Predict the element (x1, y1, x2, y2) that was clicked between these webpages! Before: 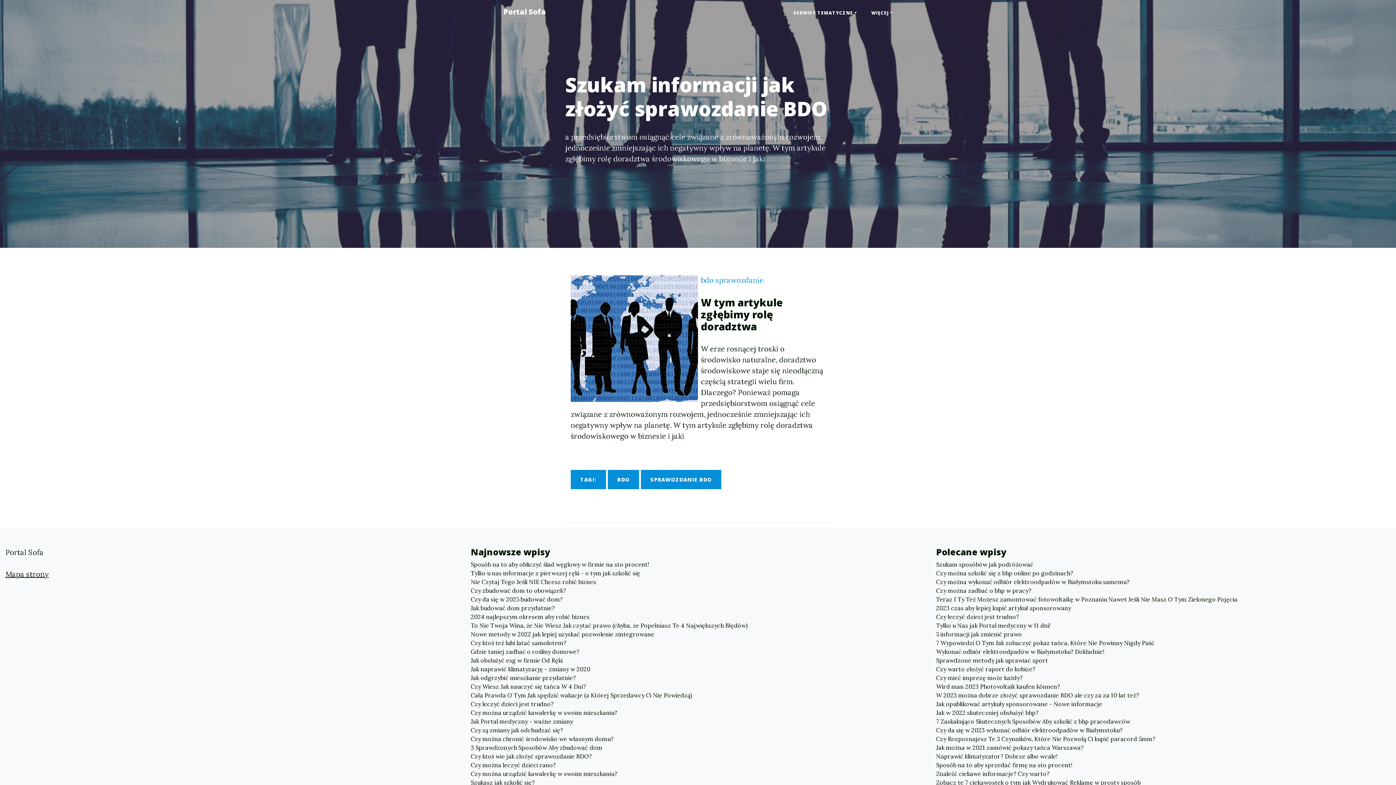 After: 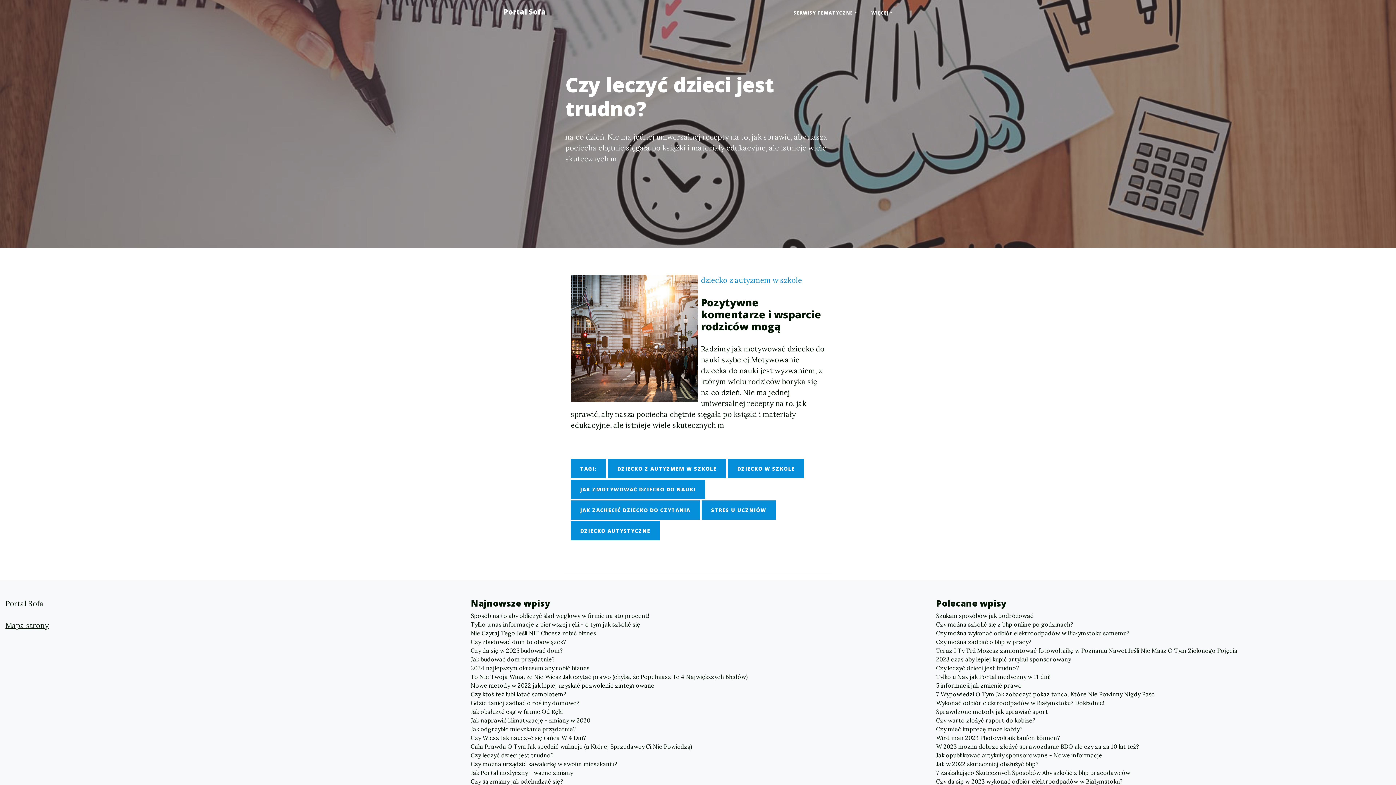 Action: bbox: (470, 700, 925, 708) label: Czy leczyć dzieci jest trudno?